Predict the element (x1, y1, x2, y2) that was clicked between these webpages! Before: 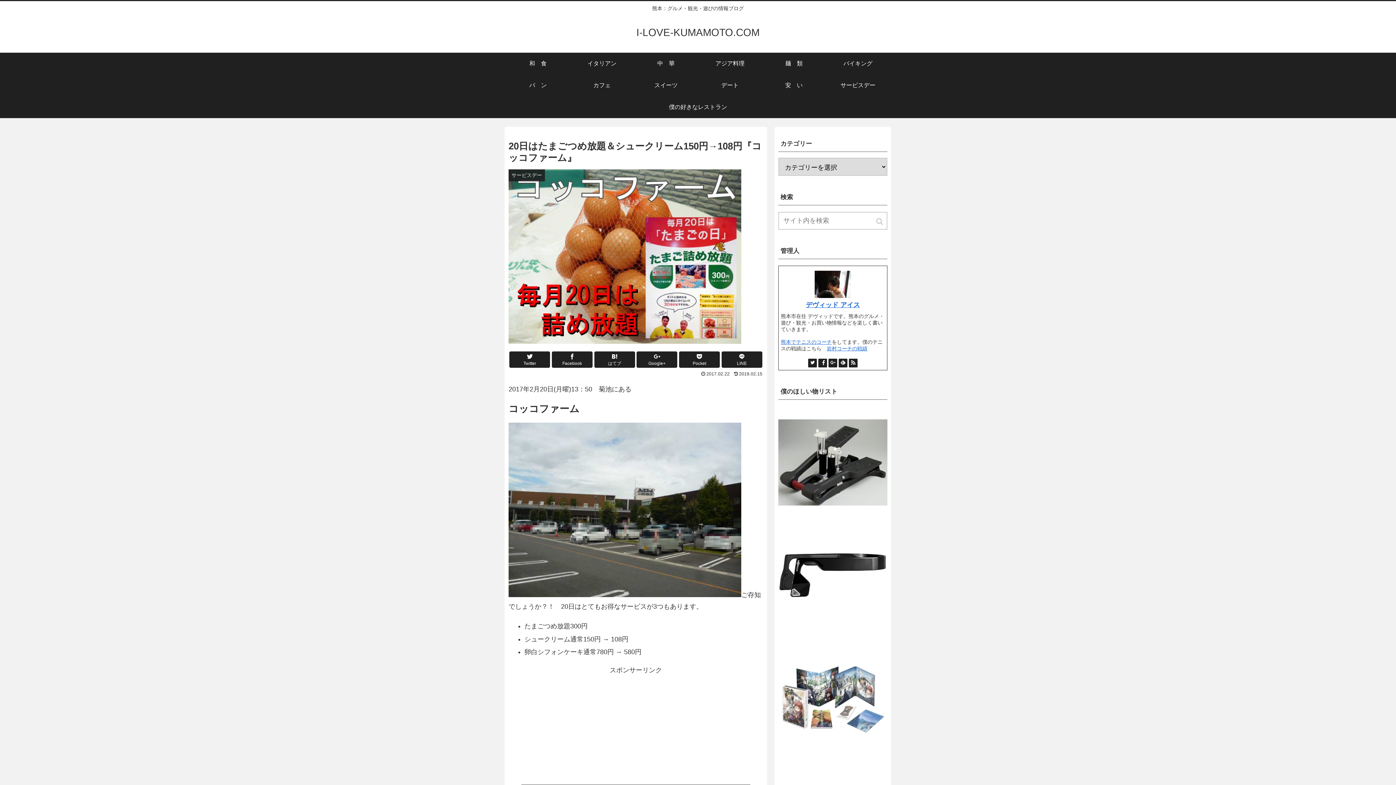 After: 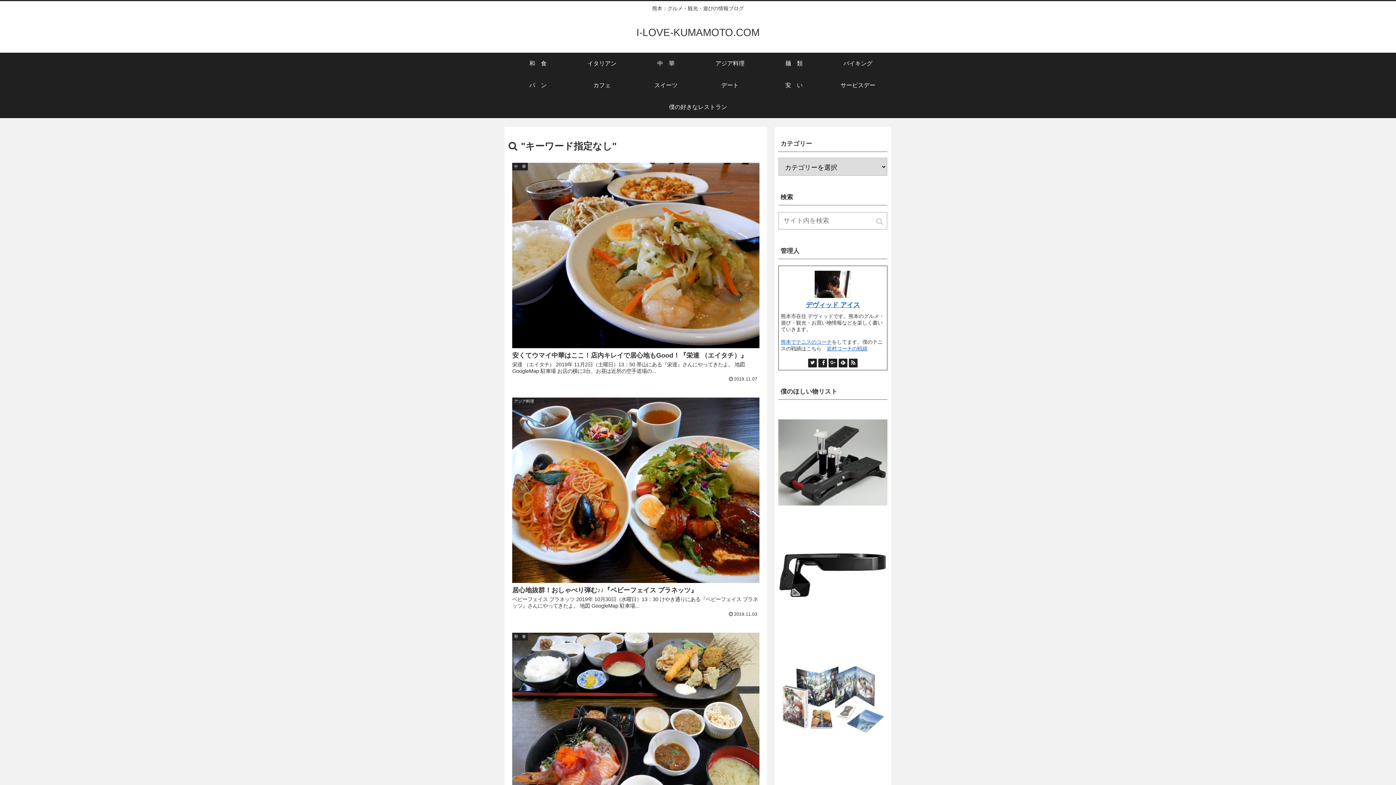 Action: bbox: (873, 212, 887, 230) label: button